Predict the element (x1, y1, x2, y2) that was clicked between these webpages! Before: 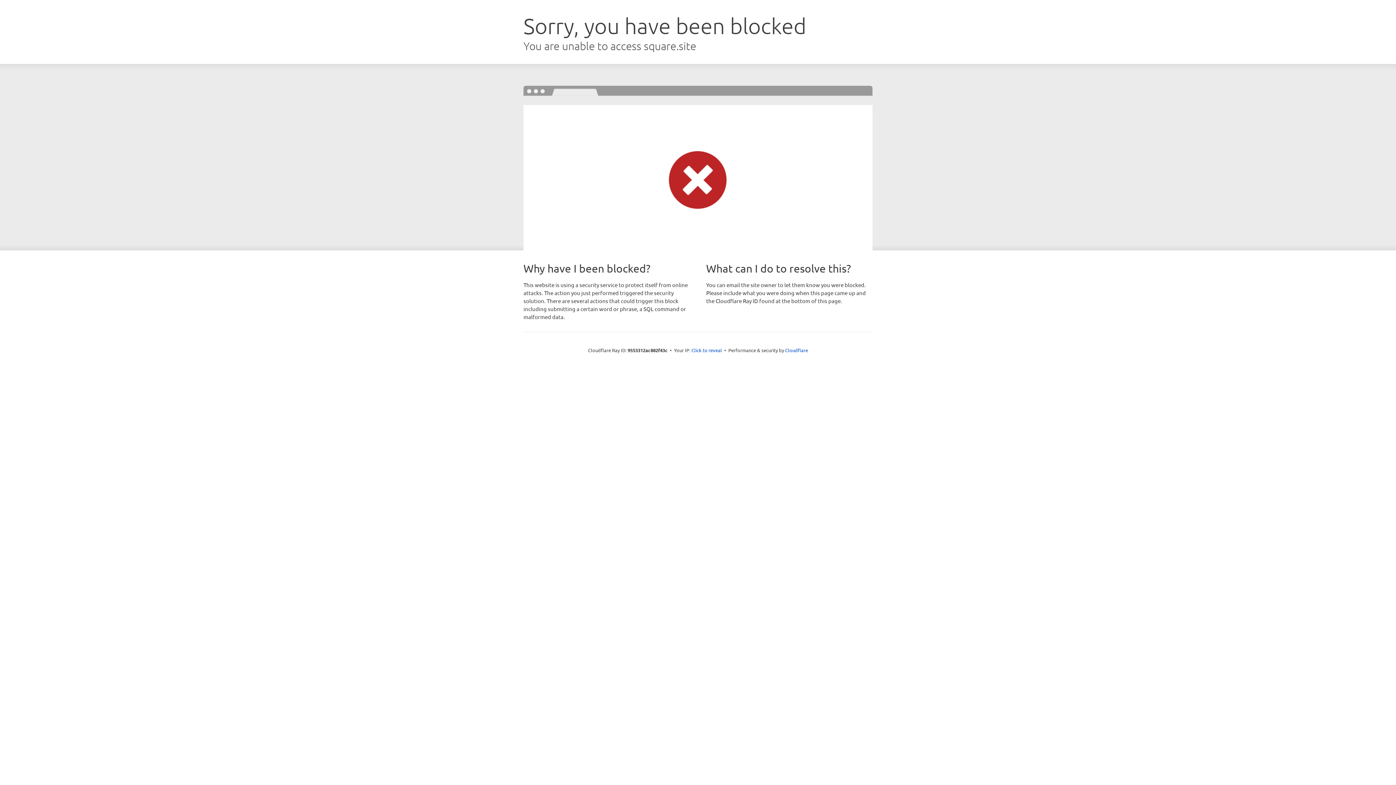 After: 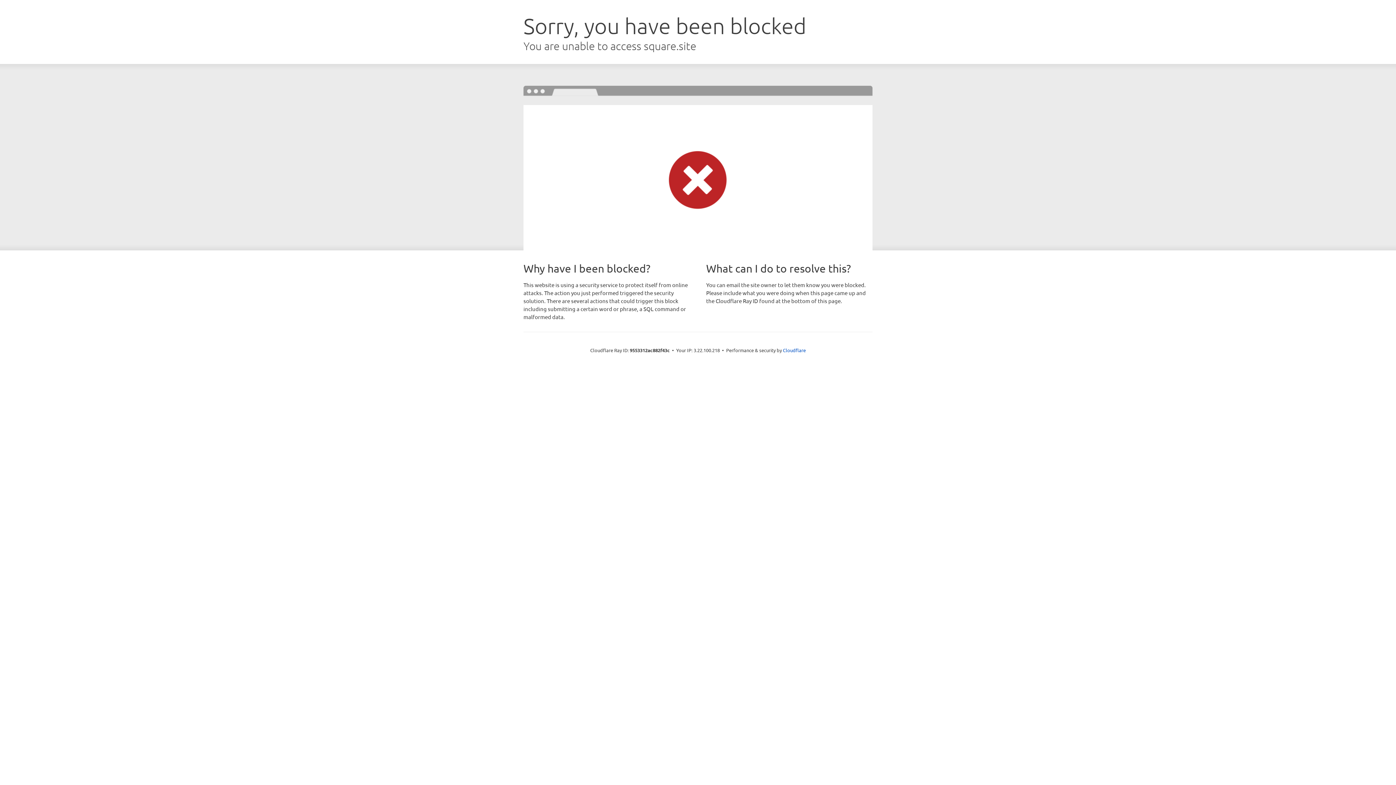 Action: bbox: (691, 346, 722, 353) label: Click to reveal